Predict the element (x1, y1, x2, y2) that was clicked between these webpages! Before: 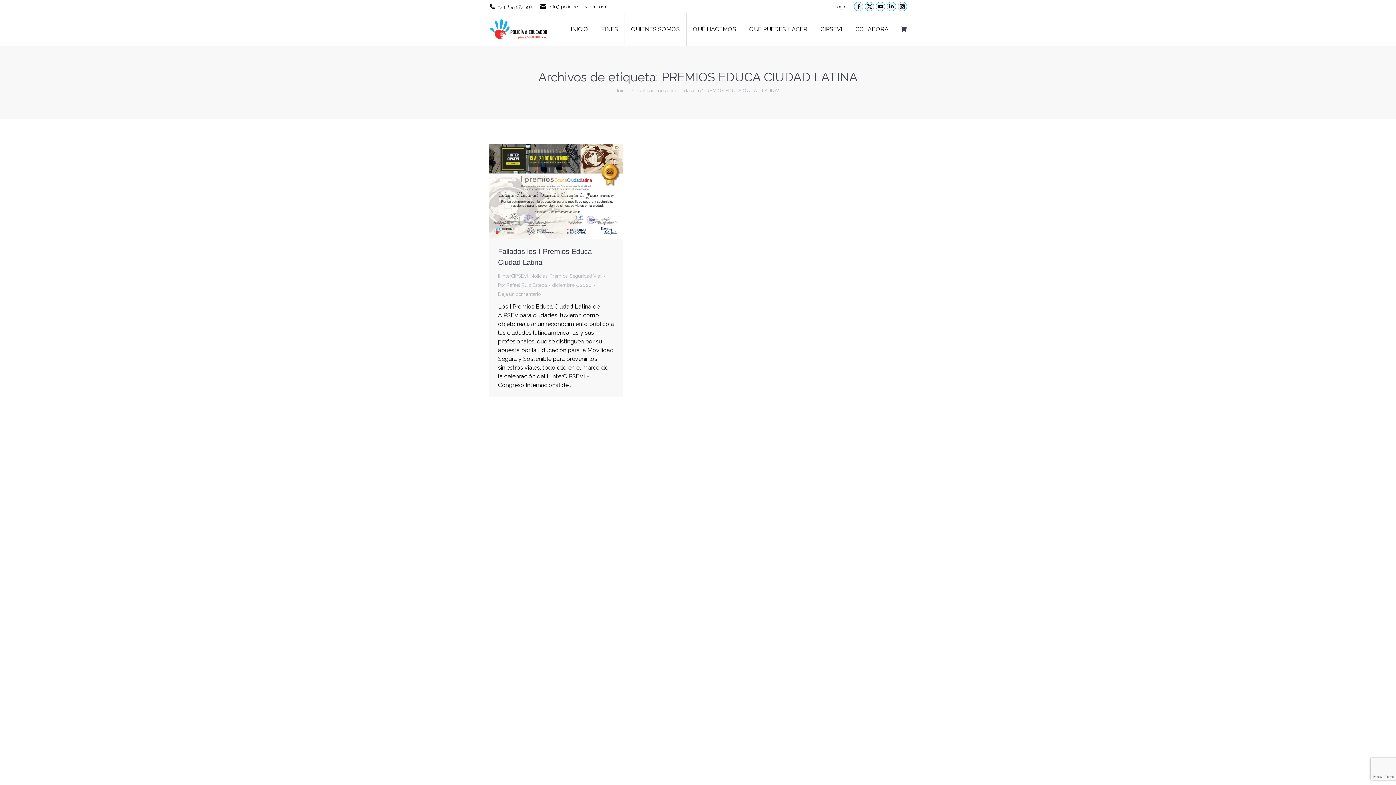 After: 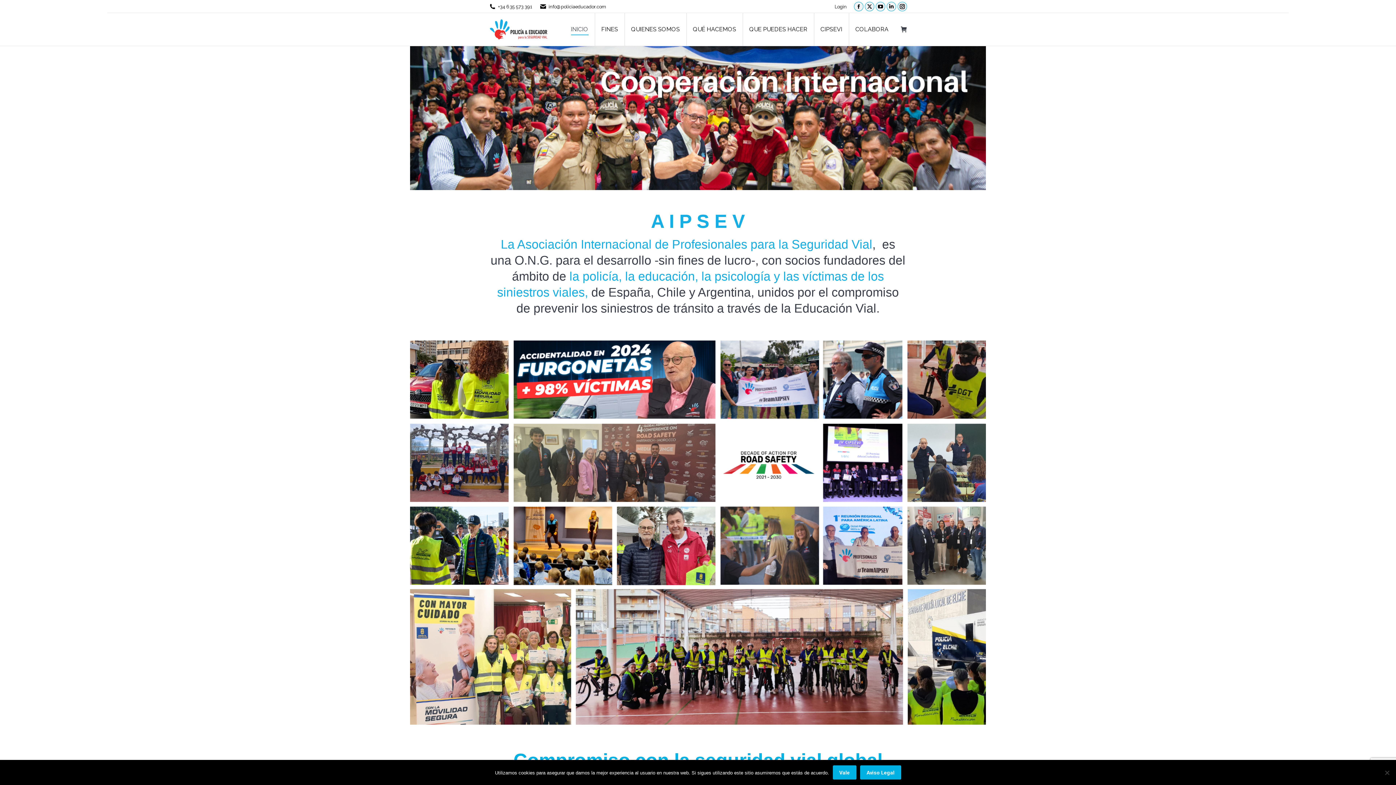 Action: bbox: (489, 19, 550, 39)